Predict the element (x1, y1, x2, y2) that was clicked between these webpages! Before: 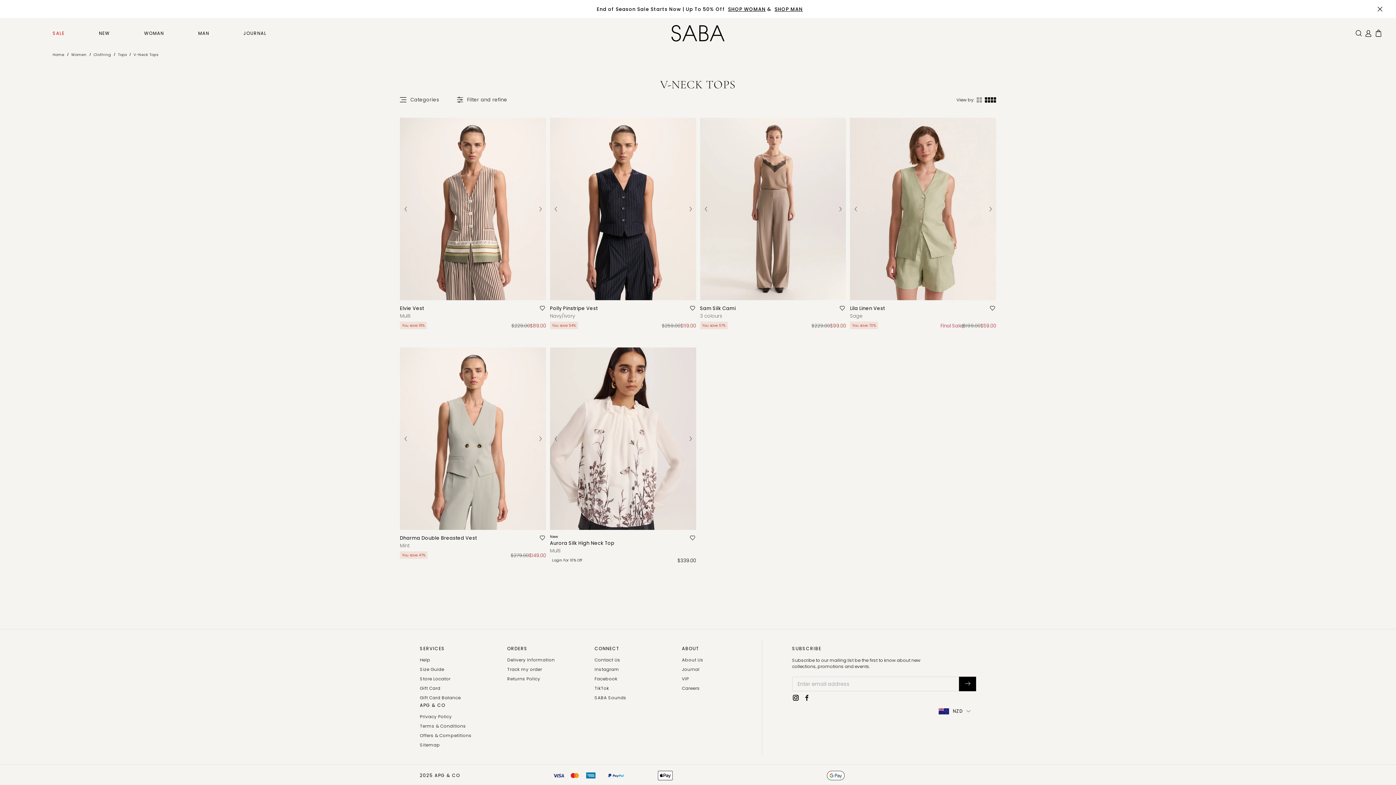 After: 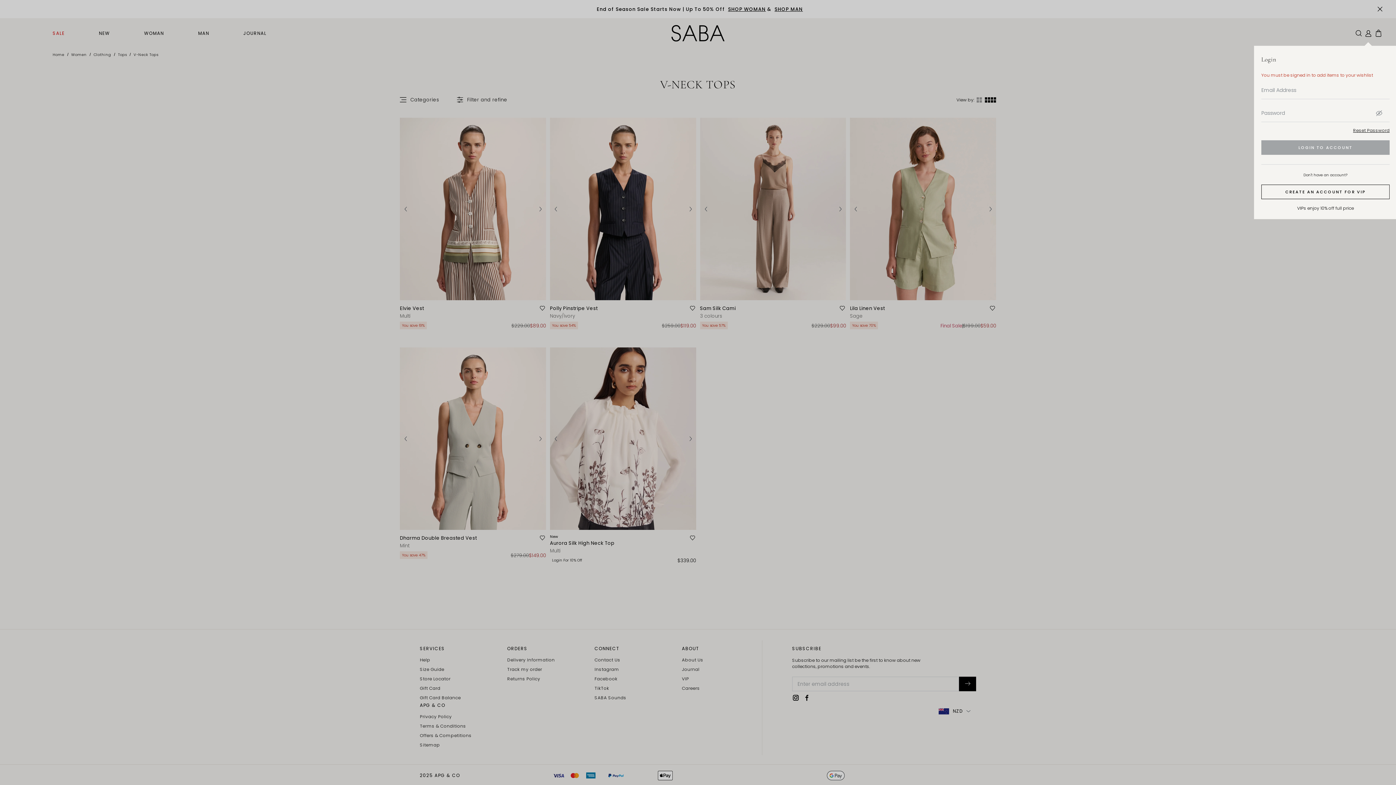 Action: label: Add to Wishlist bbox: (688, 304, 696, 312)